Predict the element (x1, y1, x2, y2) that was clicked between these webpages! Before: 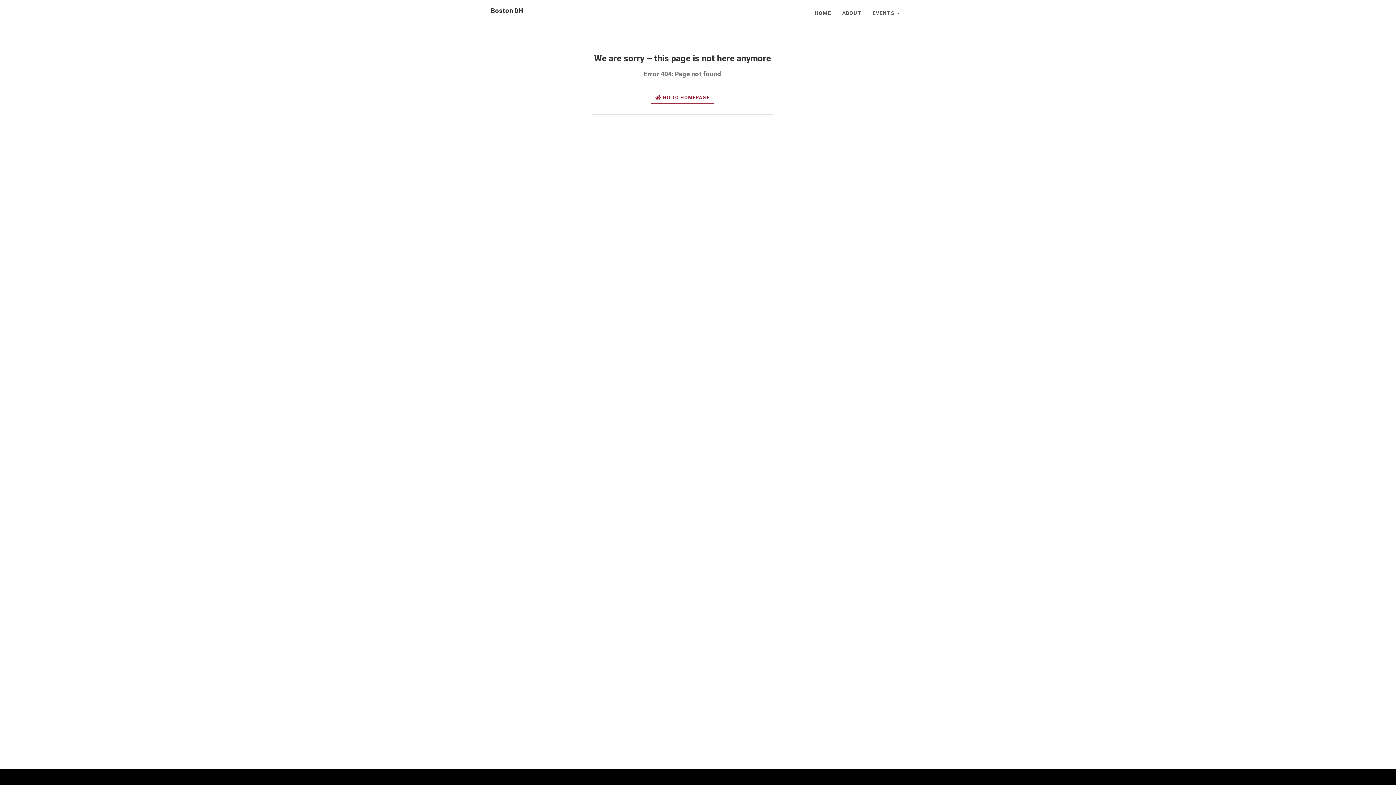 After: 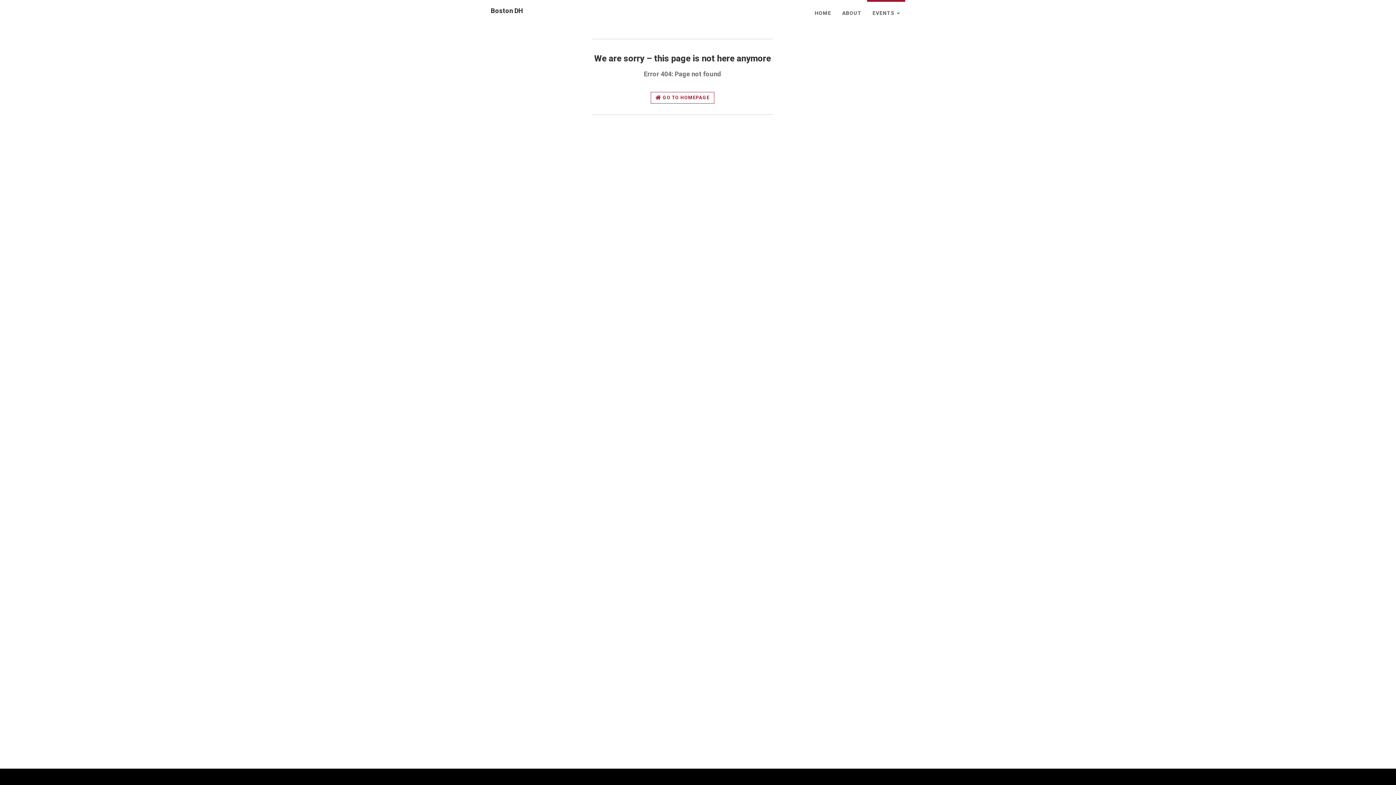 Action: label: EVENTS  bbox: (867, 0, 905, 24)